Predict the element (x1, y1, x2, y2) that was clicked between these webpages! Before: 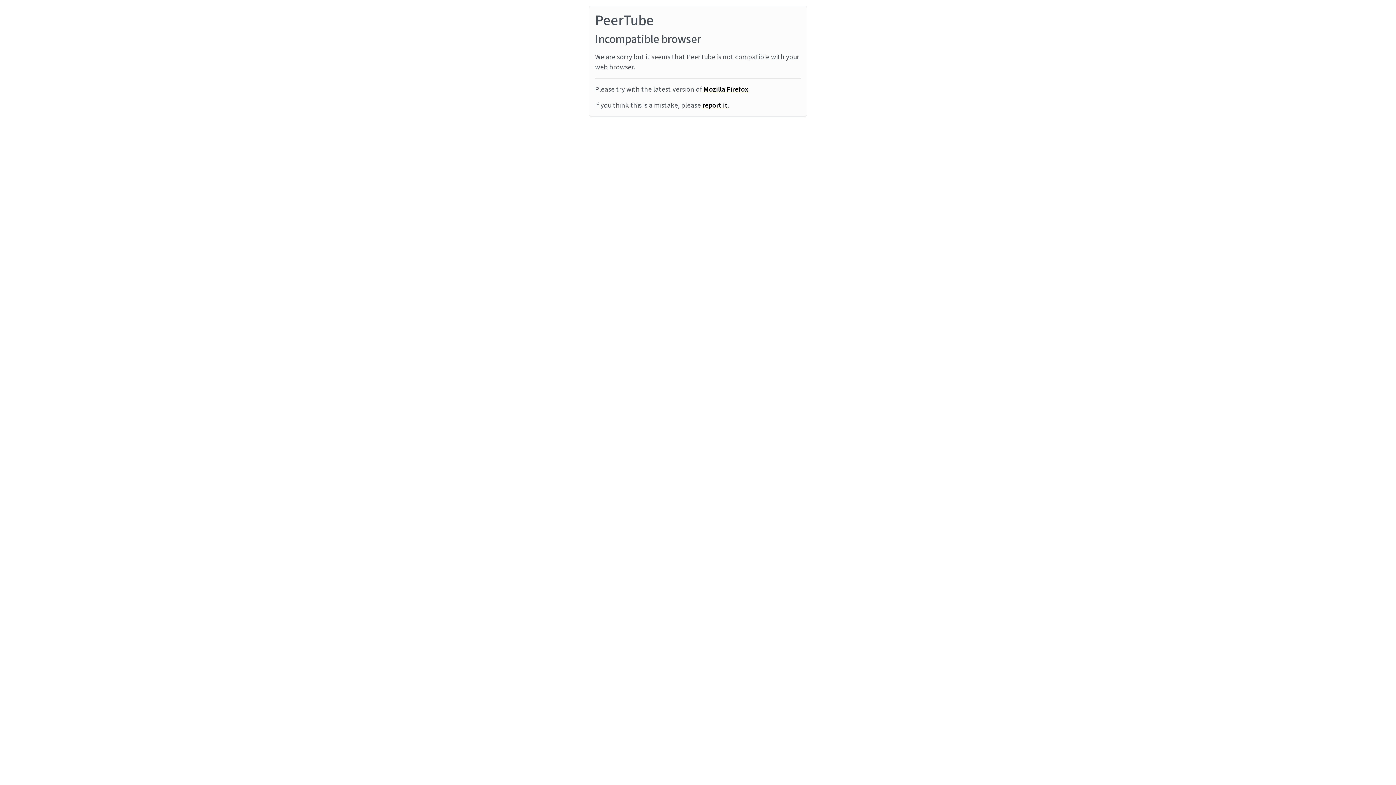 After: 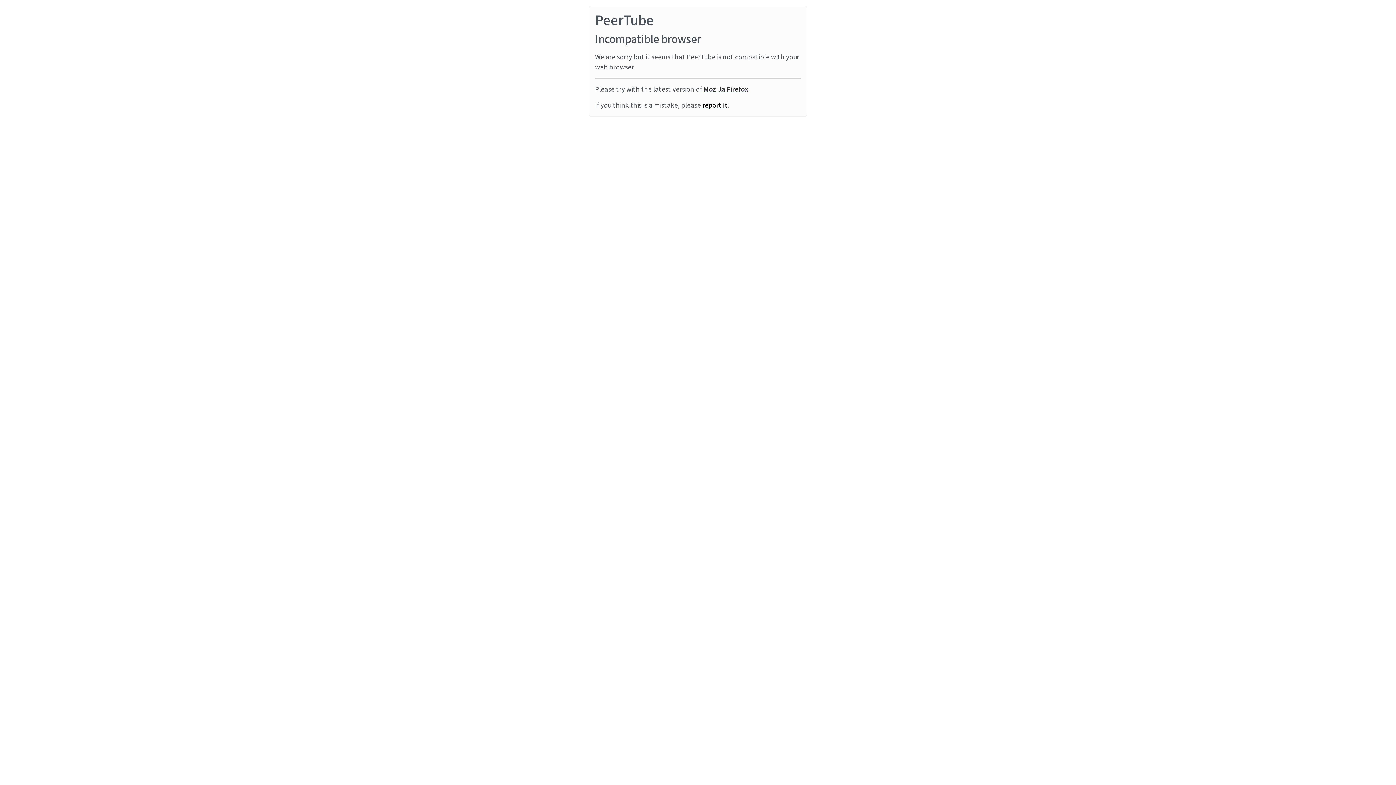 Action: label: Mozilla Firefox bbox: (703, 84, 748, 94)